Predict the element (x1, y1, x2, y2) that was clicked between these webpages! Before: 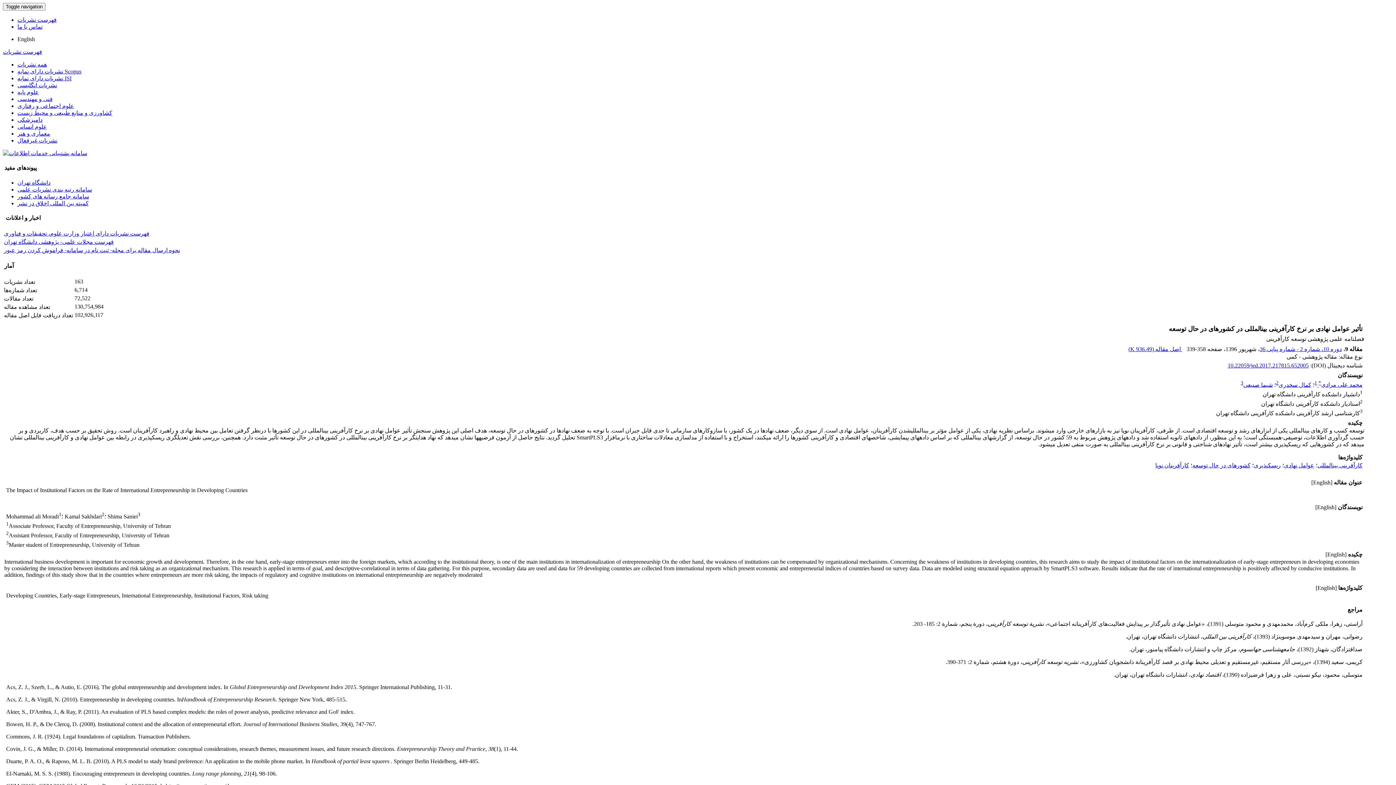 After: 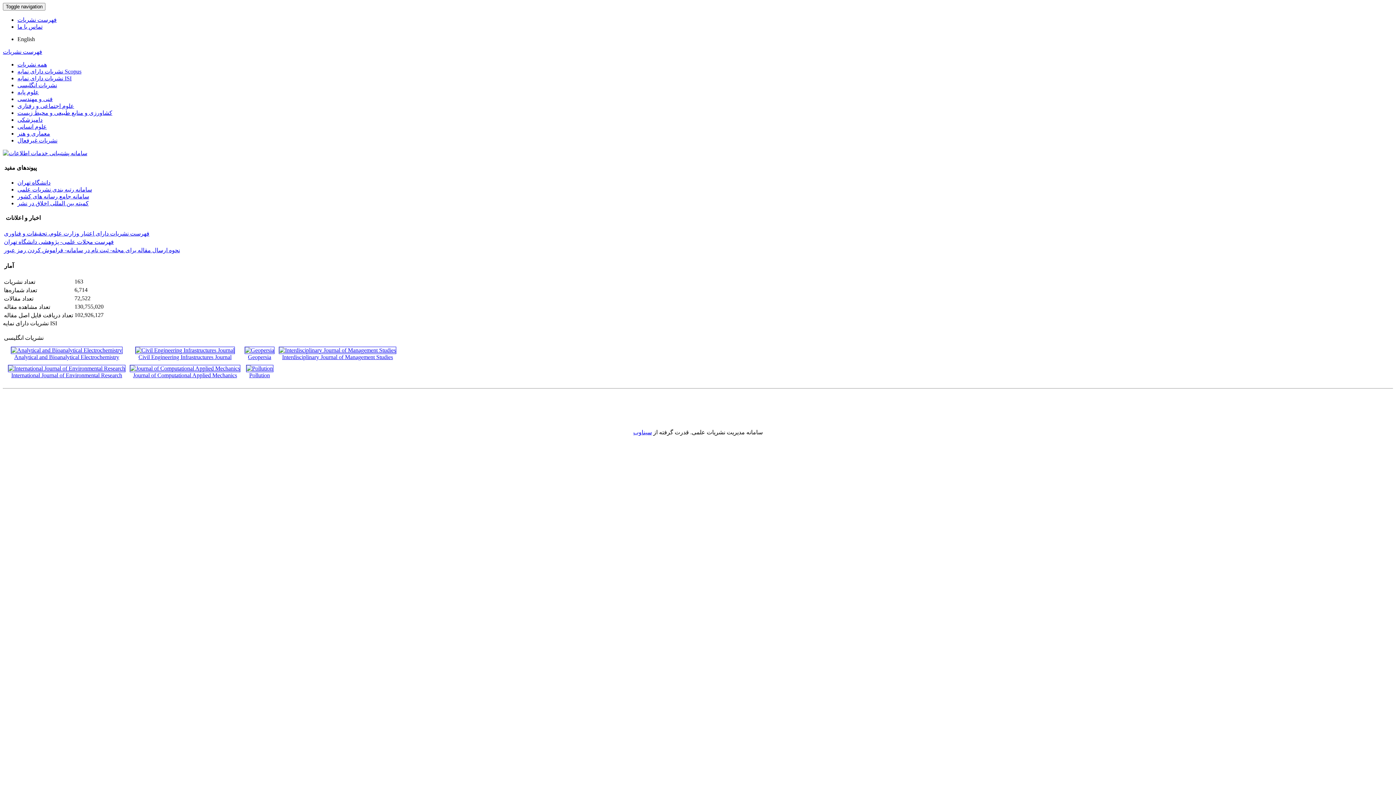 Action: bbox: (17, 75, 71, 81) label: نشریات دارای نمایه ISI